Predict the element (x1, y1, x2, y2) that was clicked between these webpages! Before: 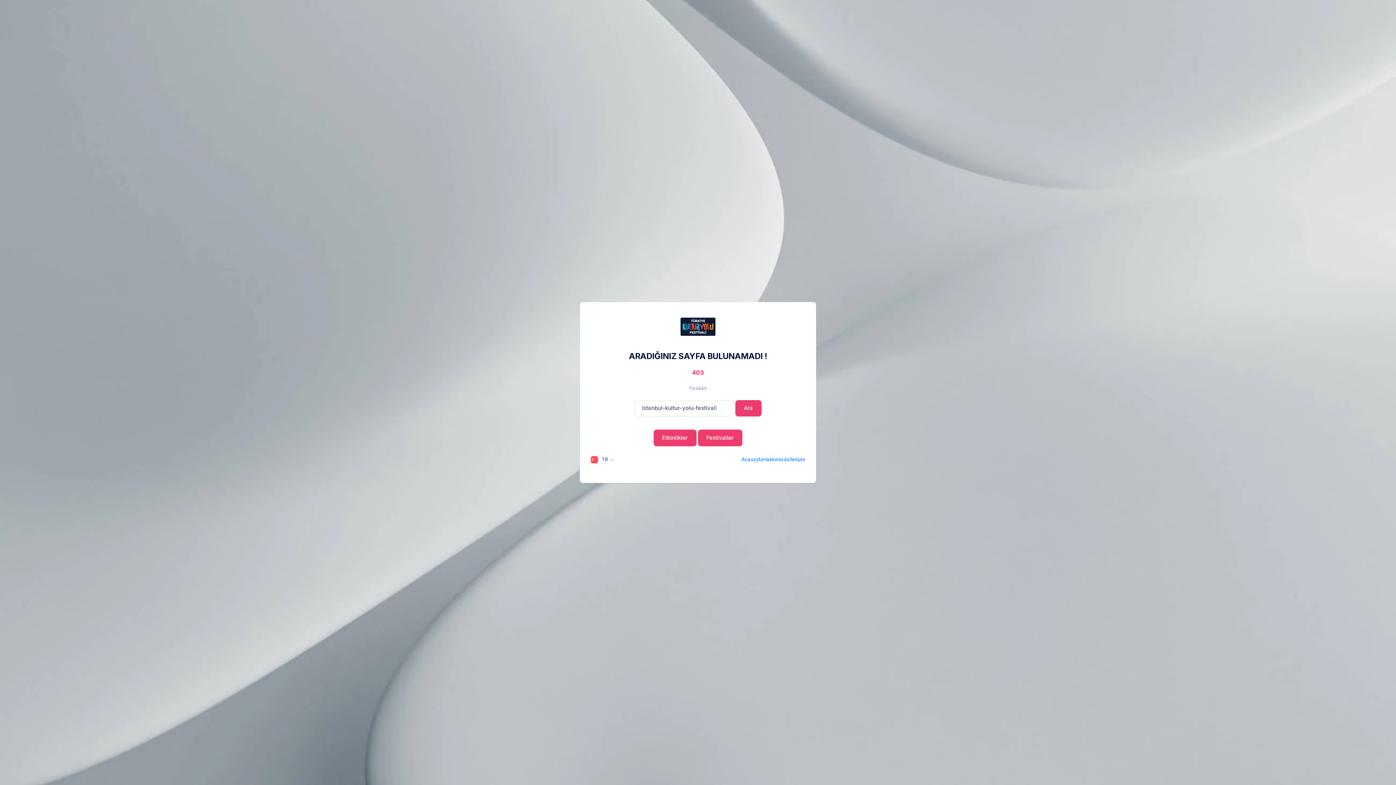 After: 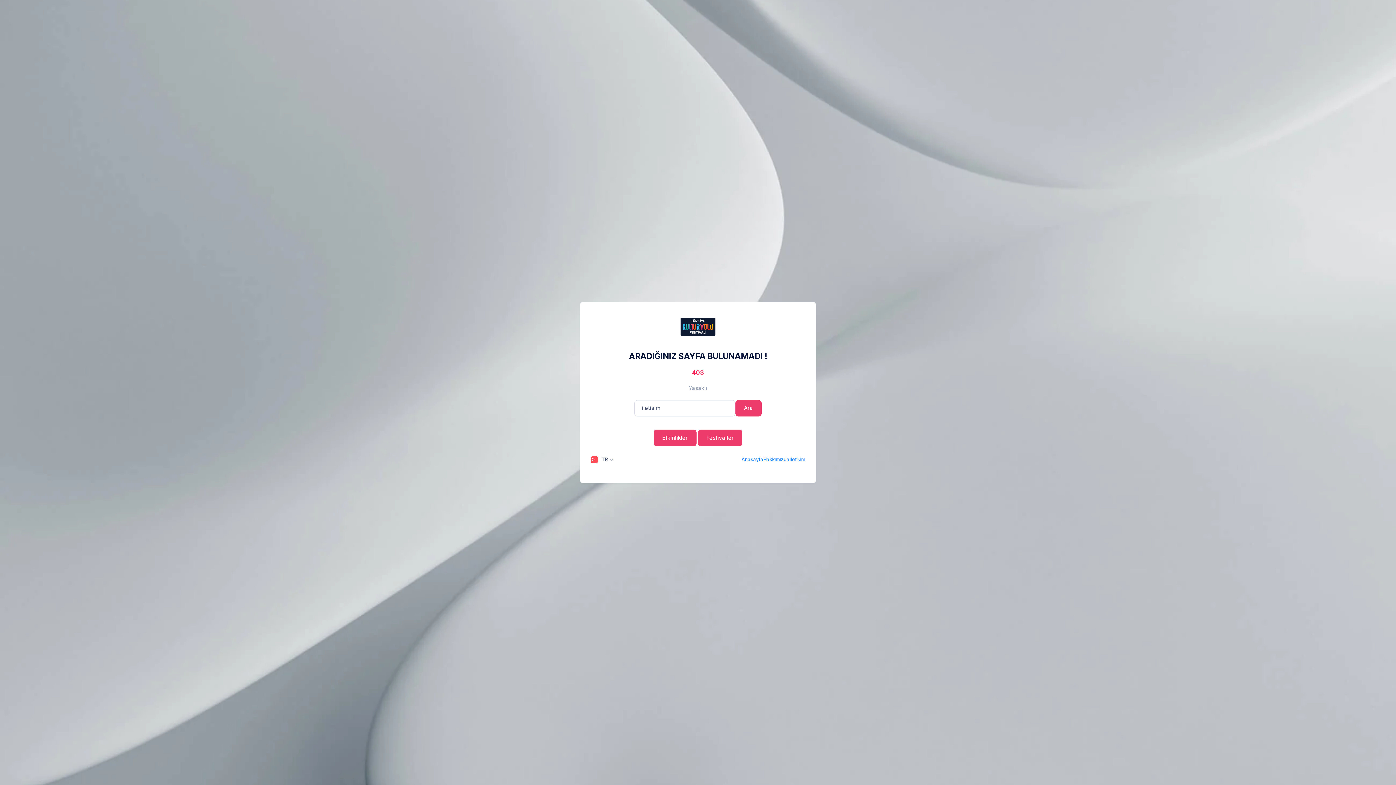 Action: label: İletişim bbox: (789, 456, 805, 463)